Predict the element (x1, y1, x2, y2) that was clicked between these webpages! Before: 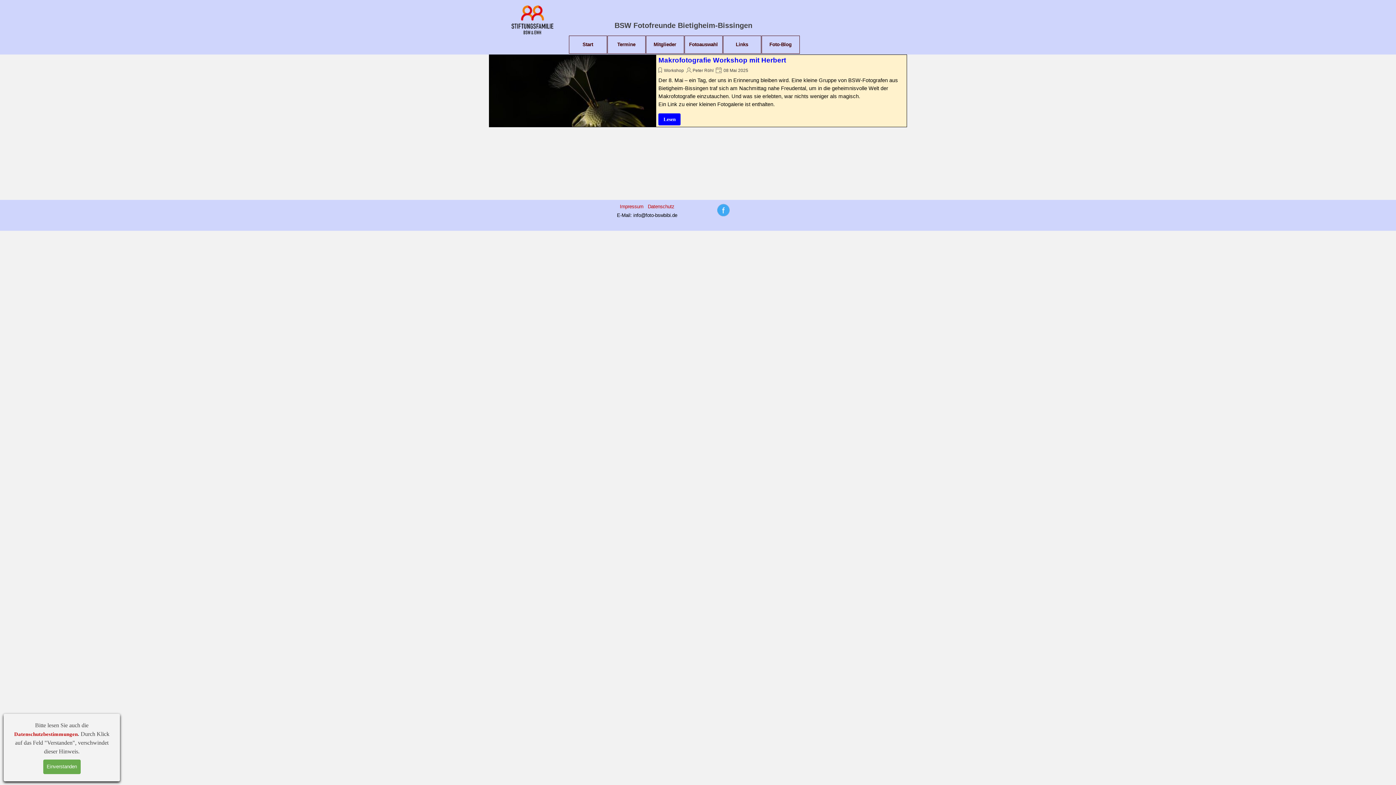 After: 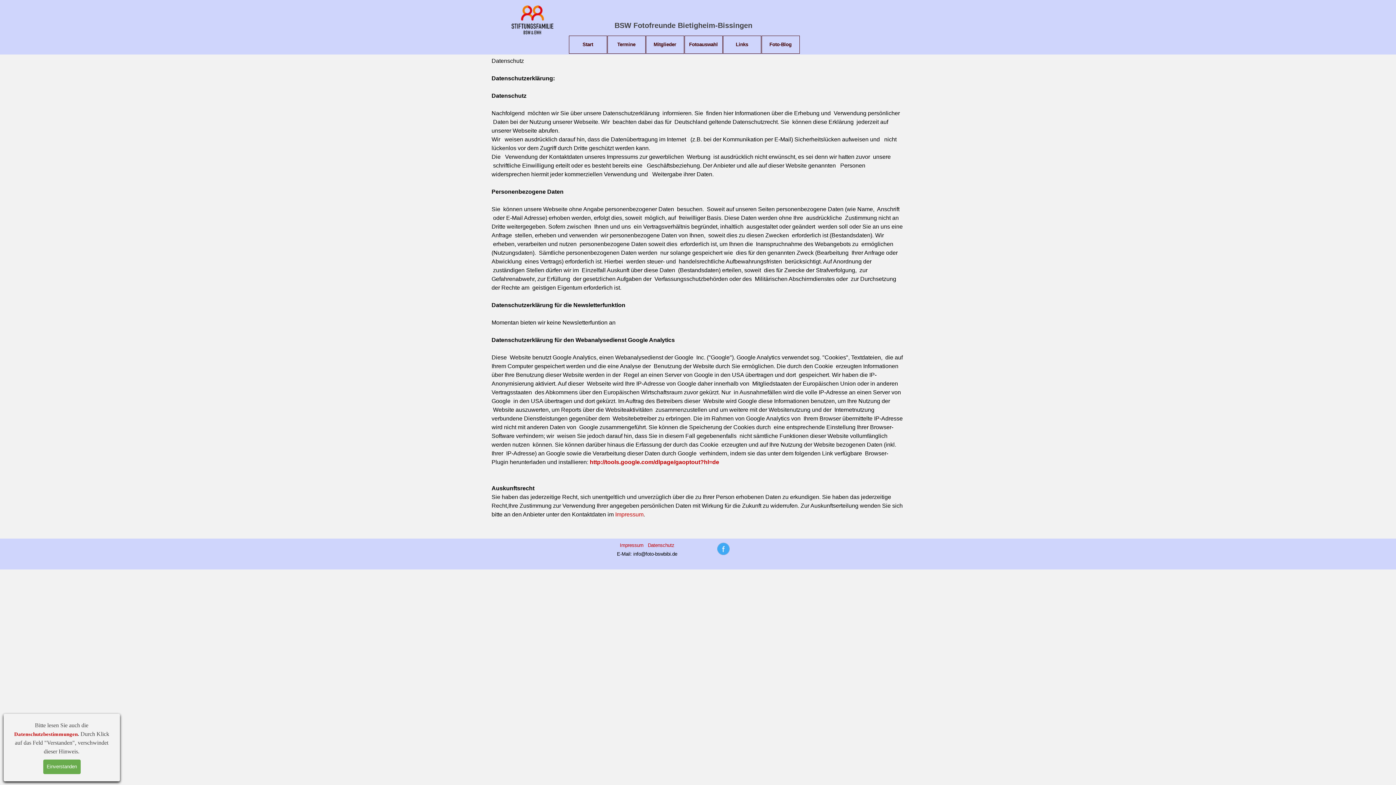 Action: label: Datenschutzbestimmungen bbox: (14, 731, 77, 737)